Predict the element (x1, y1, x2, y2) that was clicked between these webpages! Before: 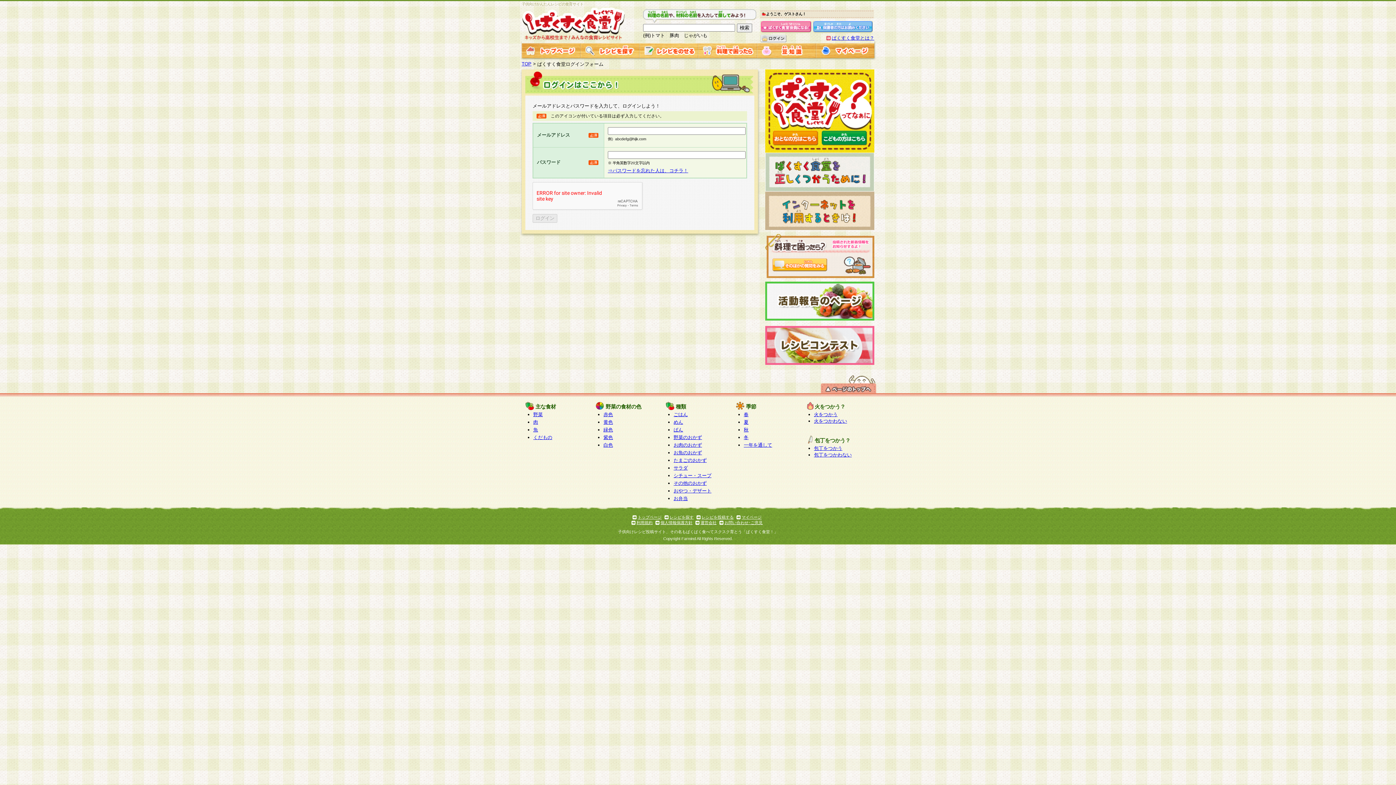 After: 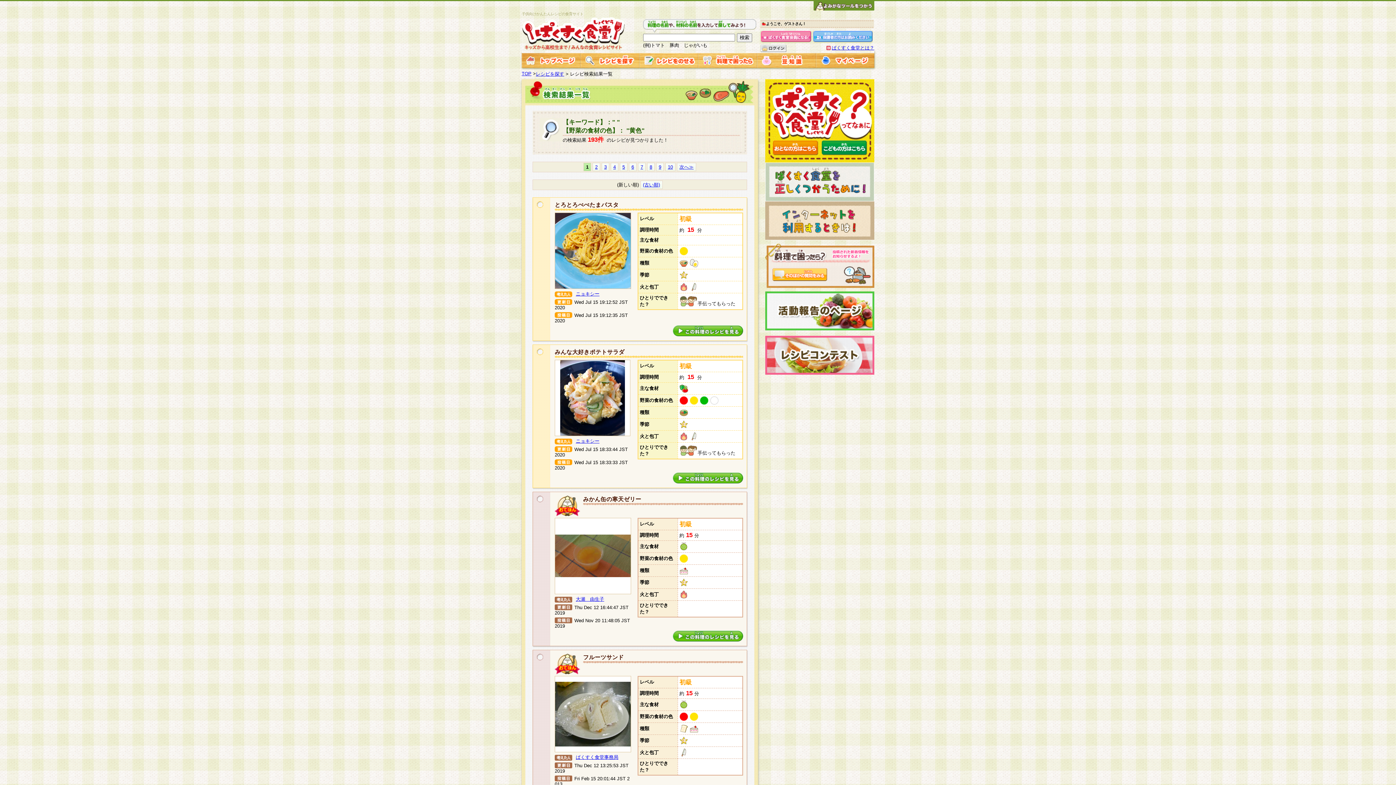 Action: bbox: (603, 419, 613, 425) label: 黄色